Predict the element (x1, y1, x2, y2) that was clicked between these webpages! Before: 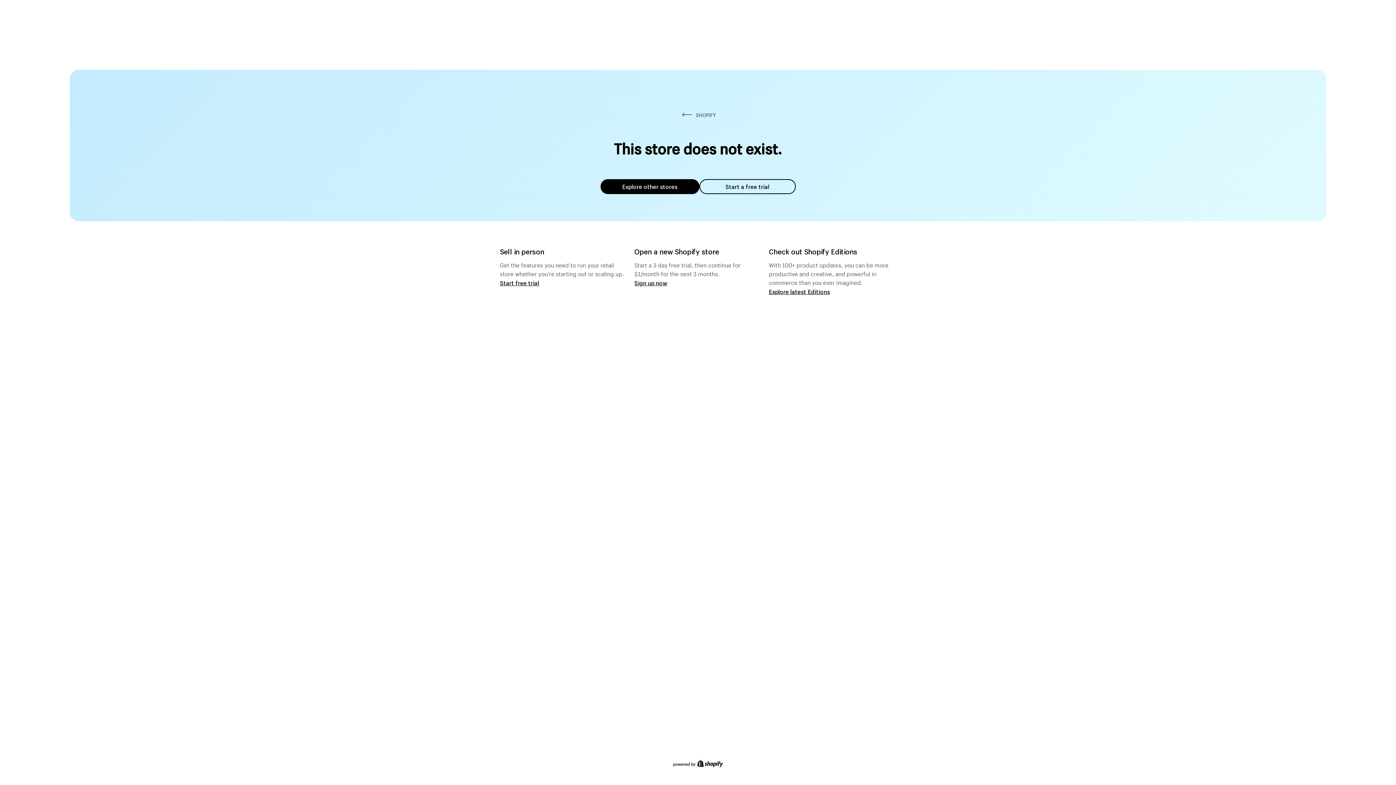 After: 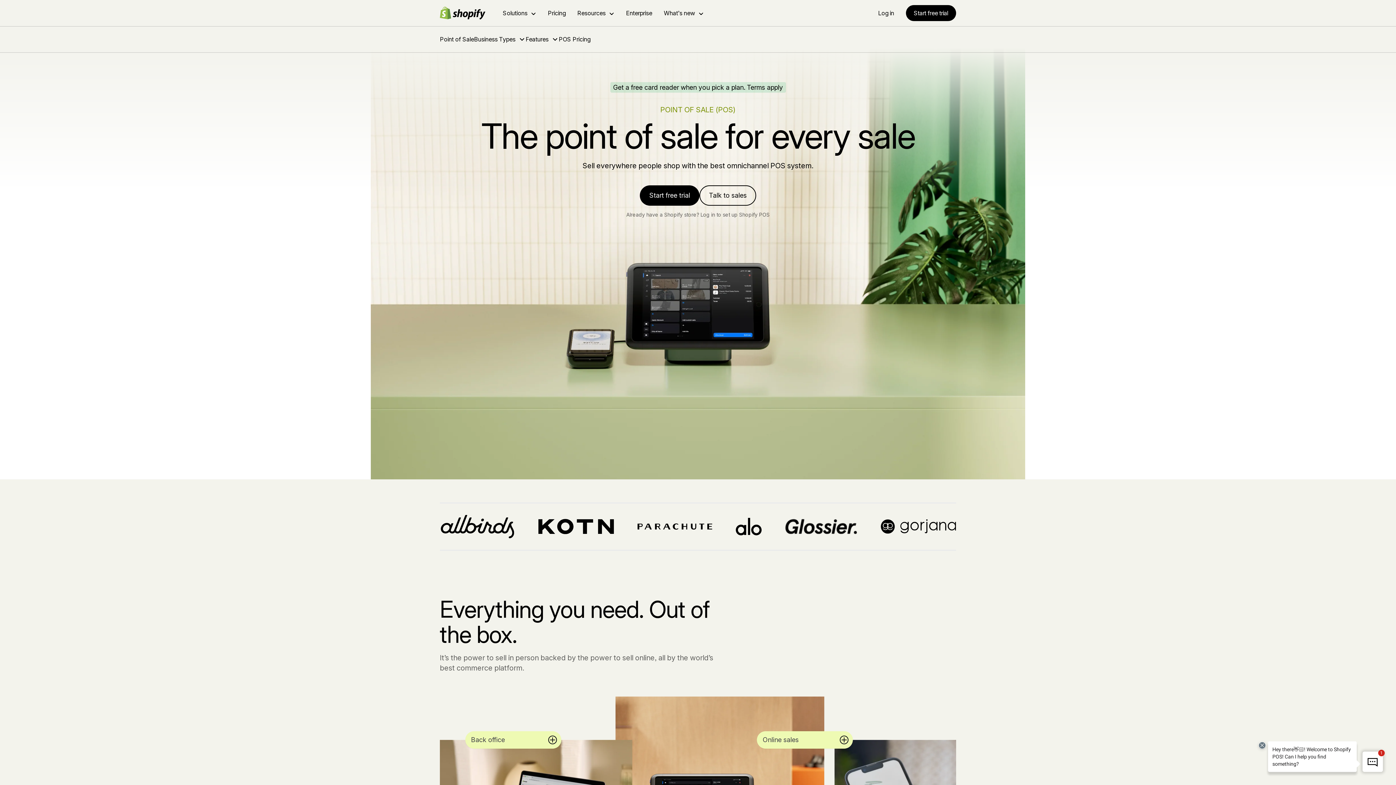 Action: bbox: (500, 279, 539, 286) label: Start free trial